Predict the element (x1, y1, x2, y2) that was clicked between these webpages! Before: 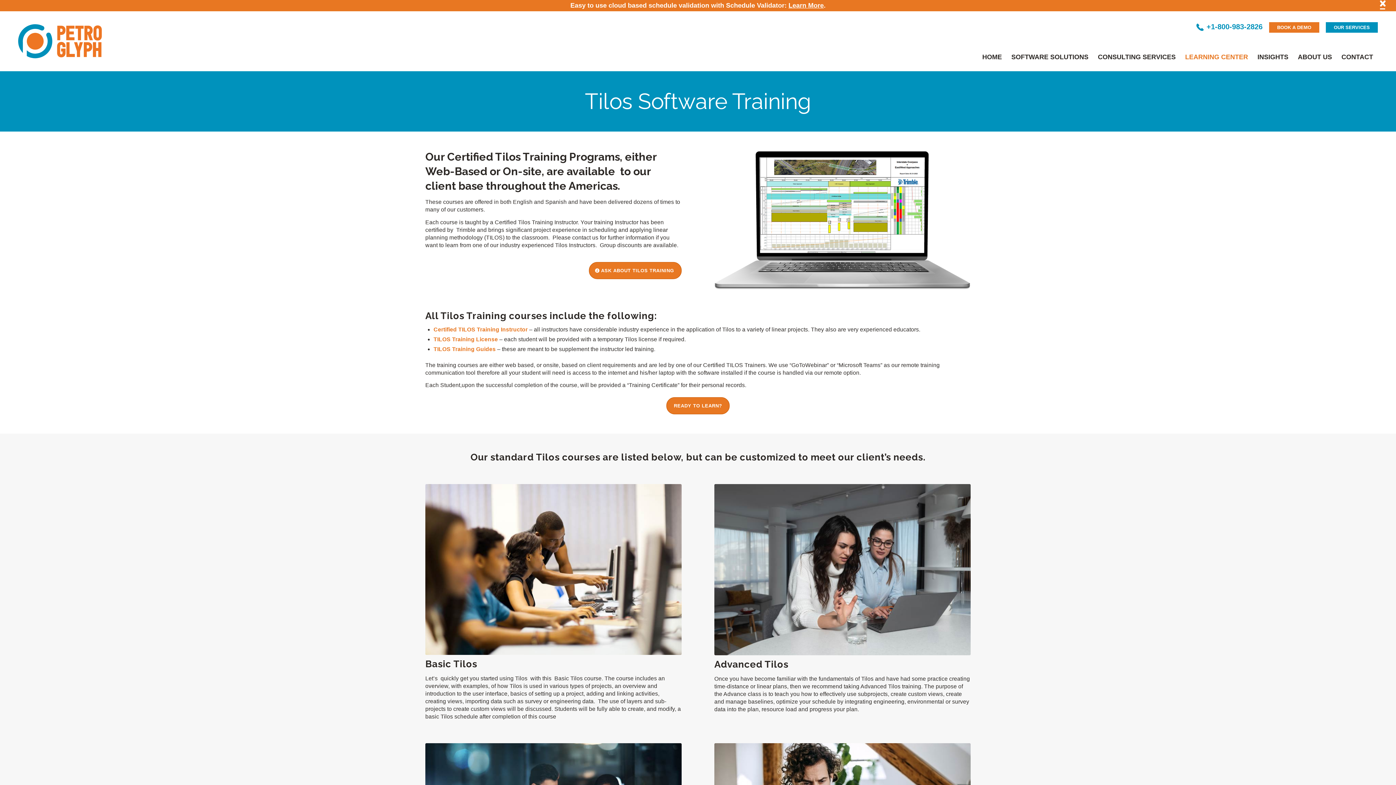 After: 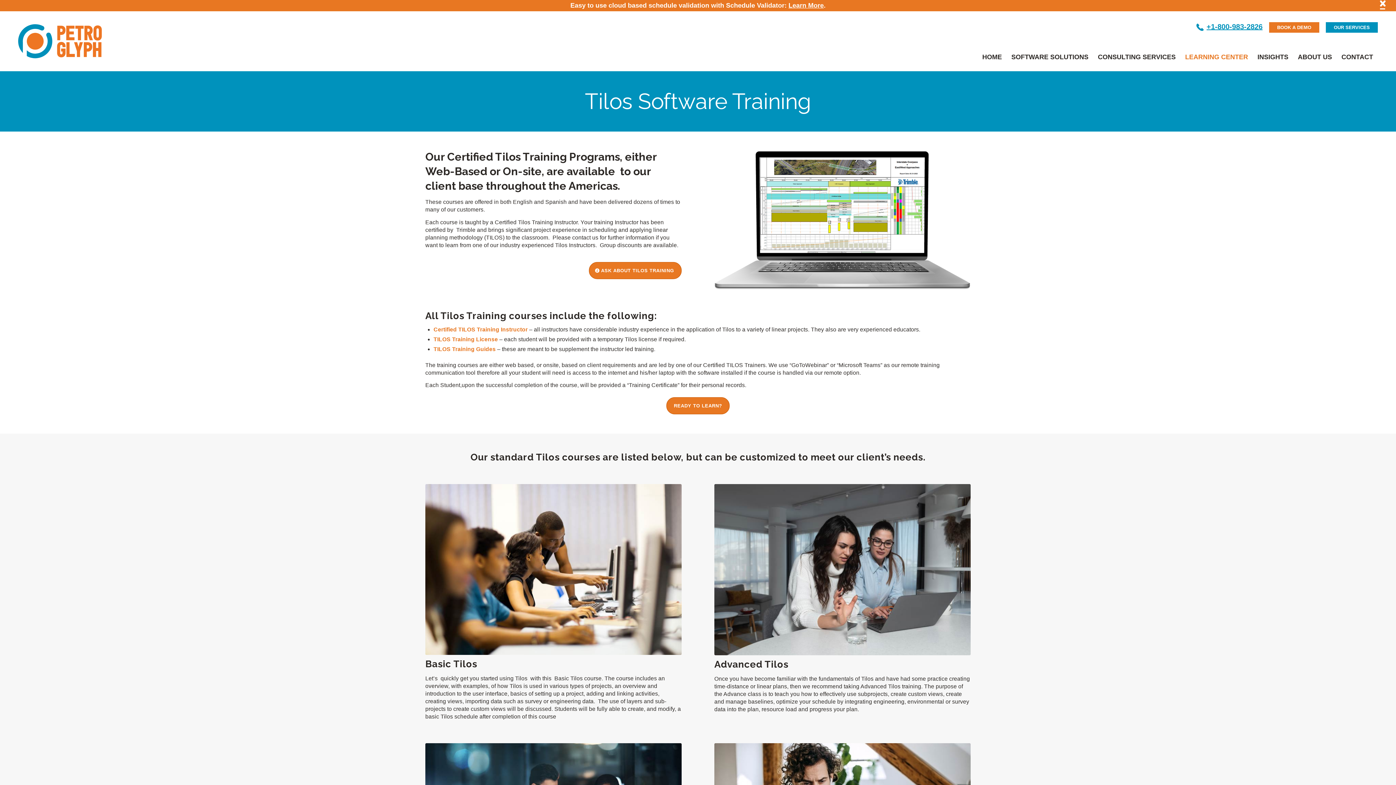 Action: bbox: (1188, 23, 1262, 30) label: +1-800-983-2826